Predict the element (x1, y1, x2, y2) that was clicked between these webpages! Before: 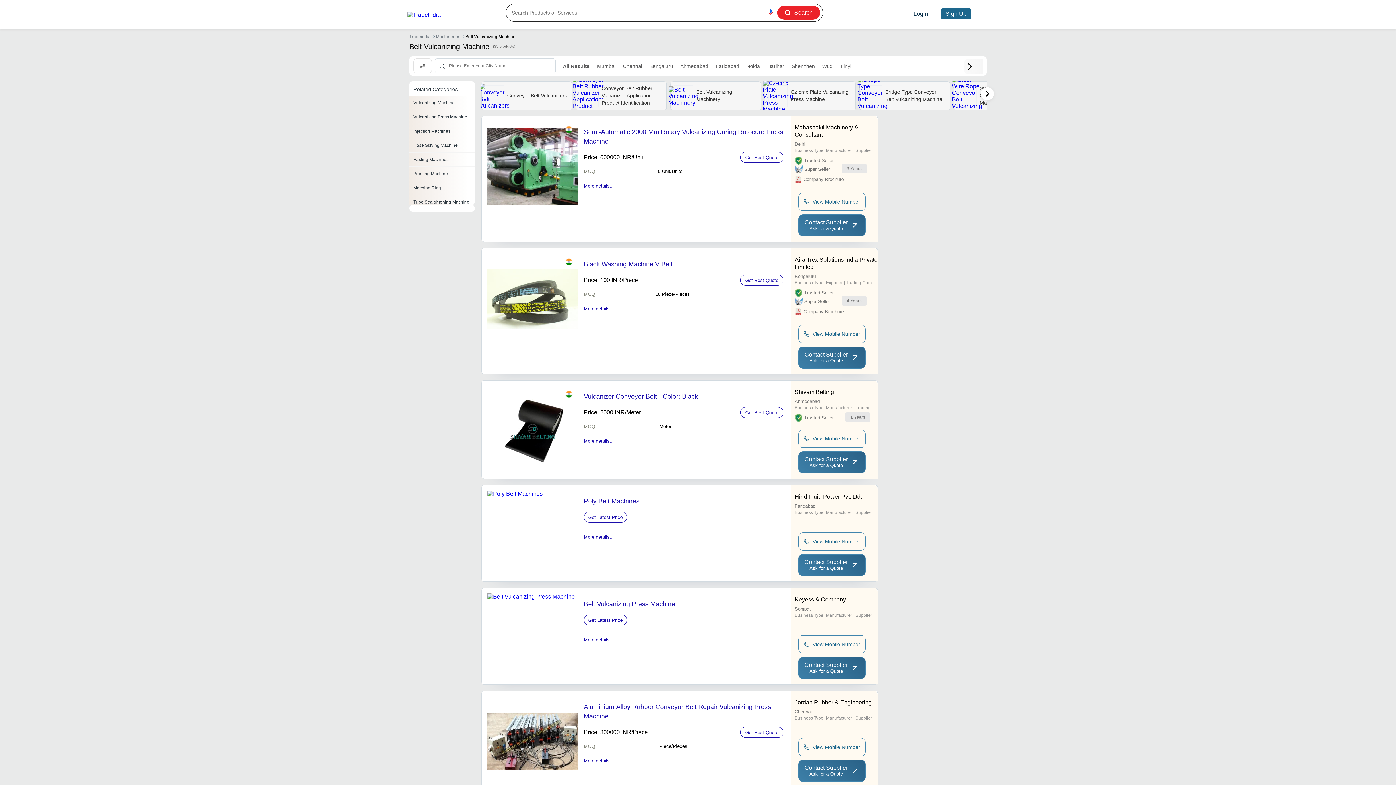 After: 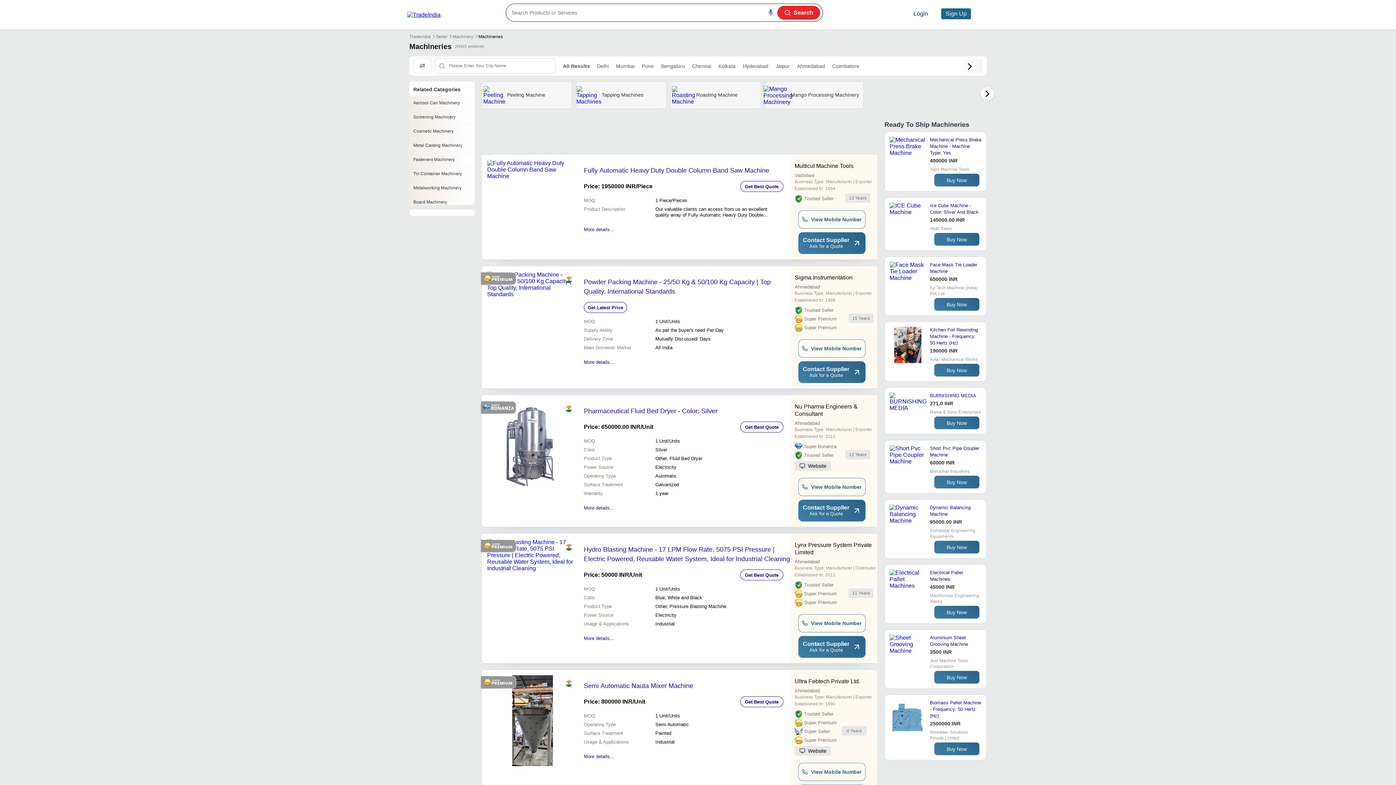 Action: bbox: (436, 34, 460, 39) label: Machineries